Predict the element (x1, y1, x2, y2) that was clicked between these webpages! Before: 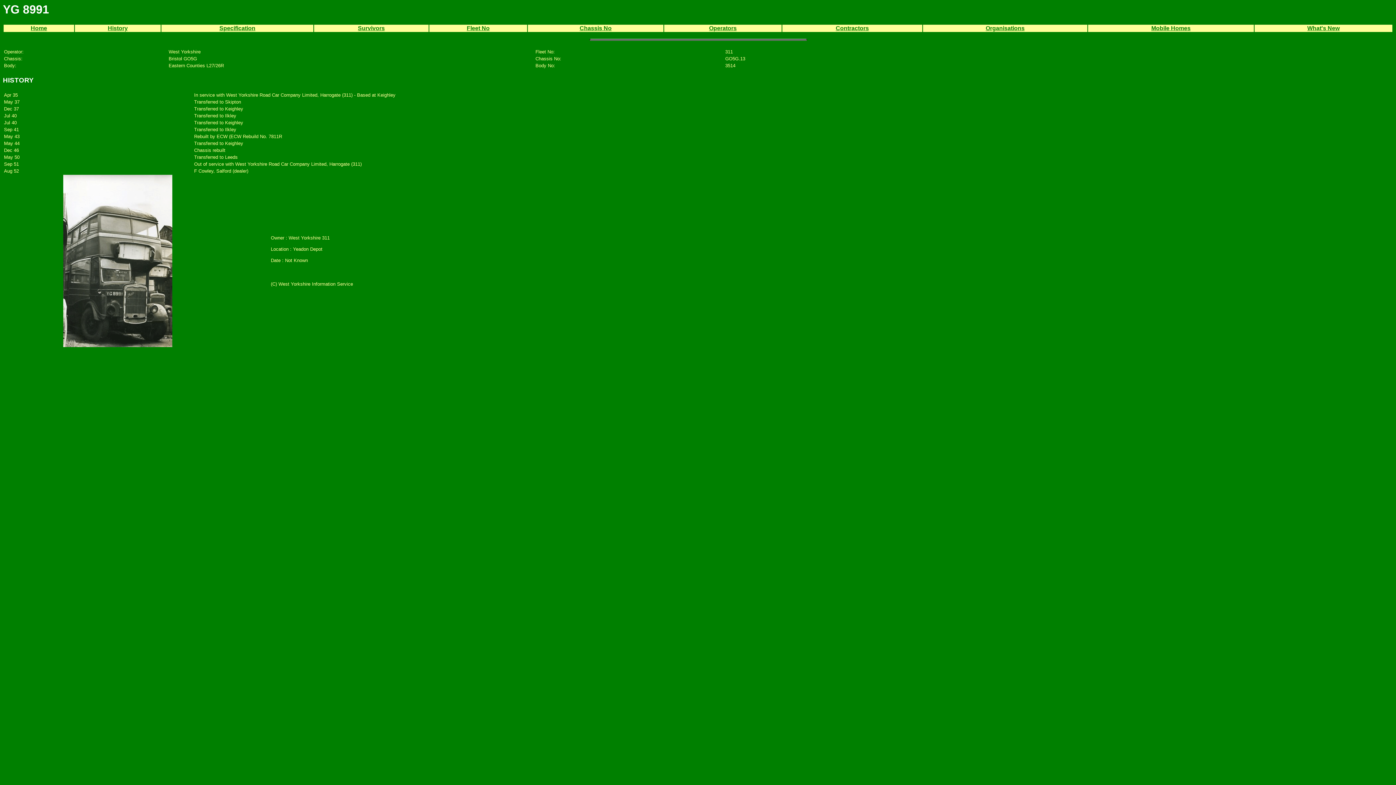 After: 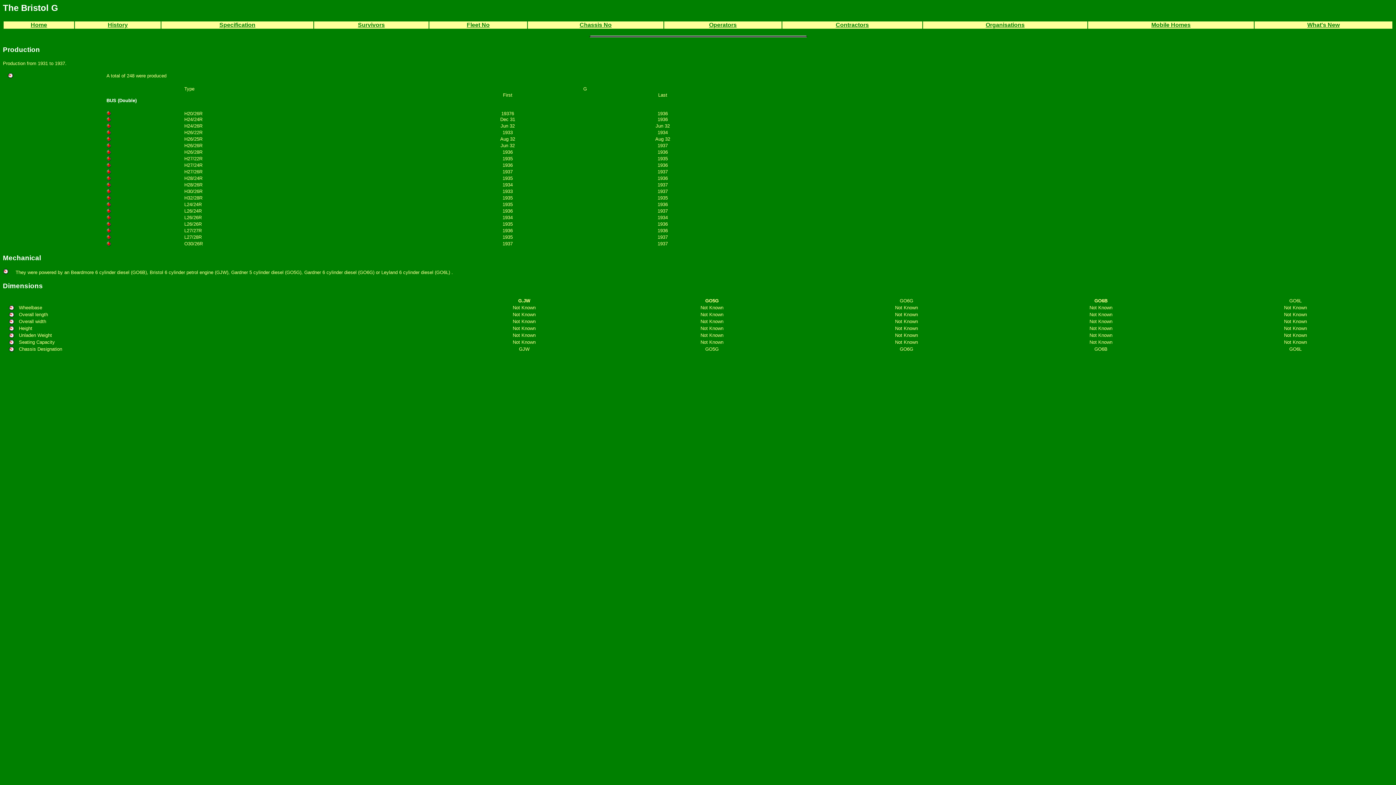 Action: bbox: (219, 25, 255, 31) label: Specification